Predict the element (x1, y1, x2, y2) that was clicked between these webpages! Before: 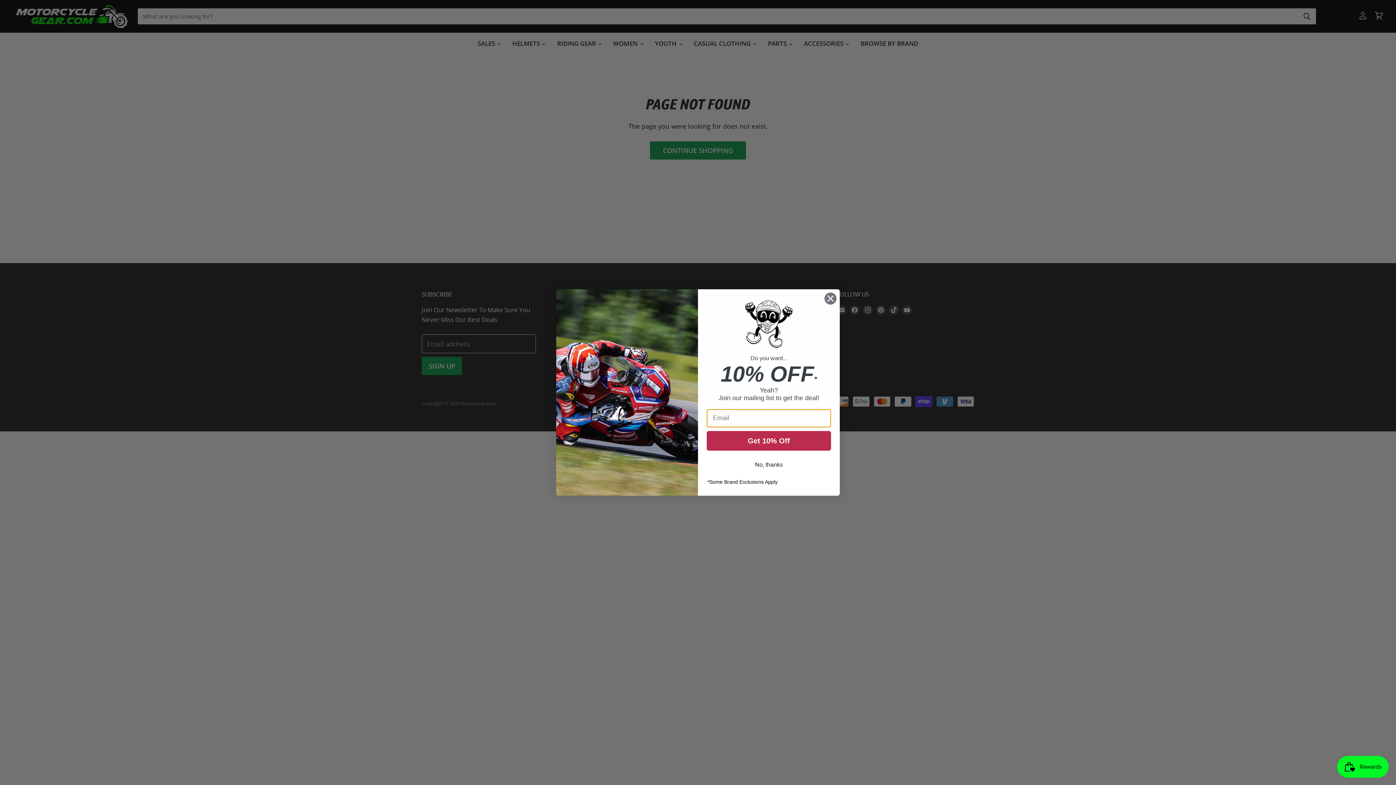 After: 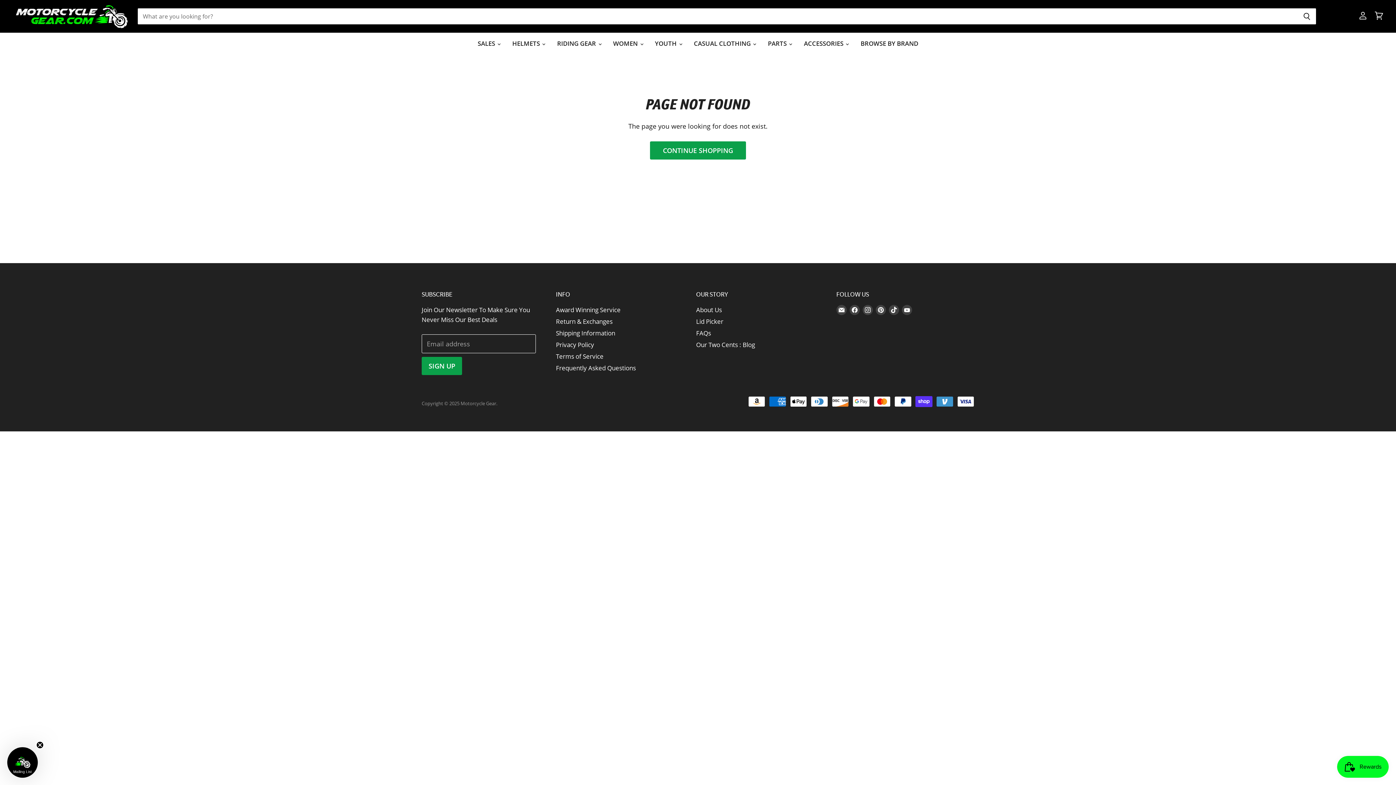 Action: label: Close dialog bbox: (824, 292, 837, 305)